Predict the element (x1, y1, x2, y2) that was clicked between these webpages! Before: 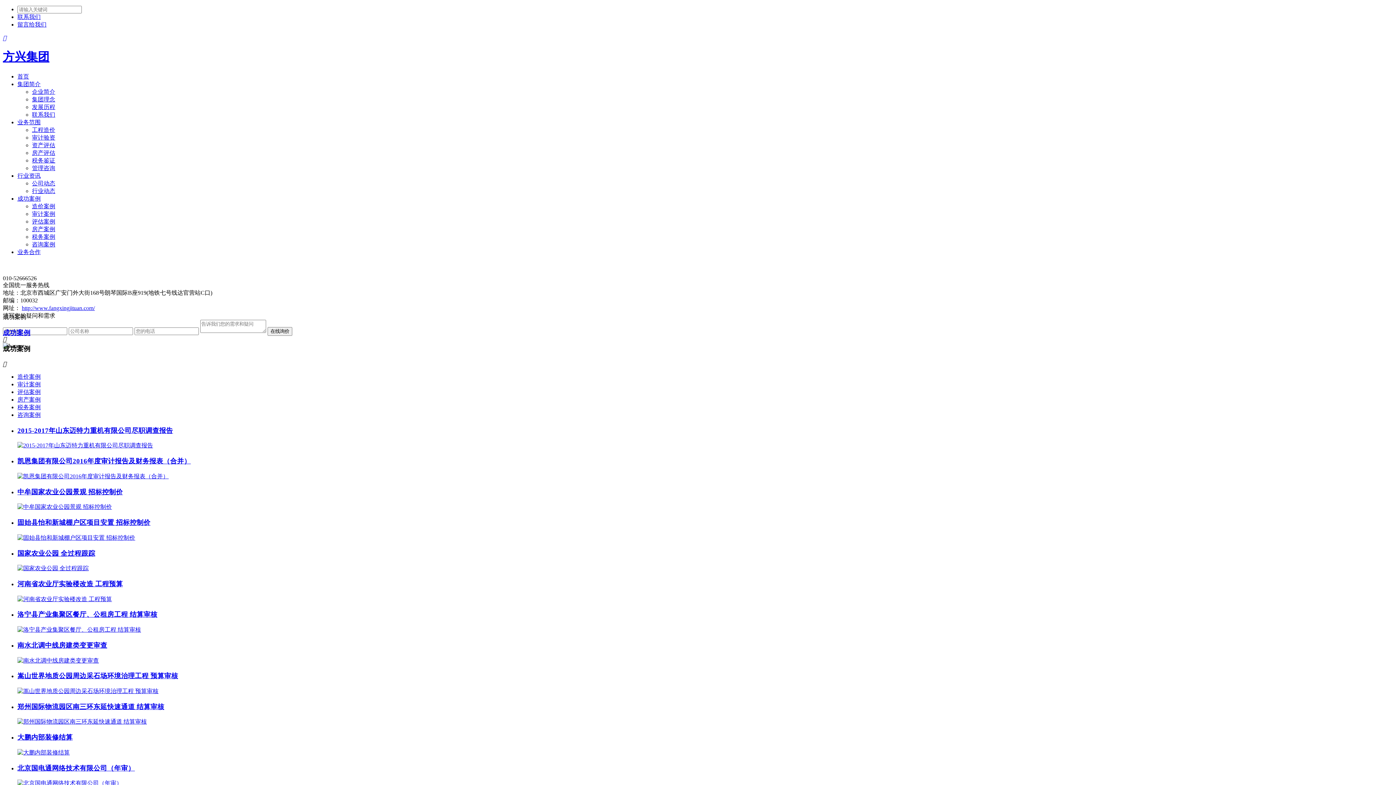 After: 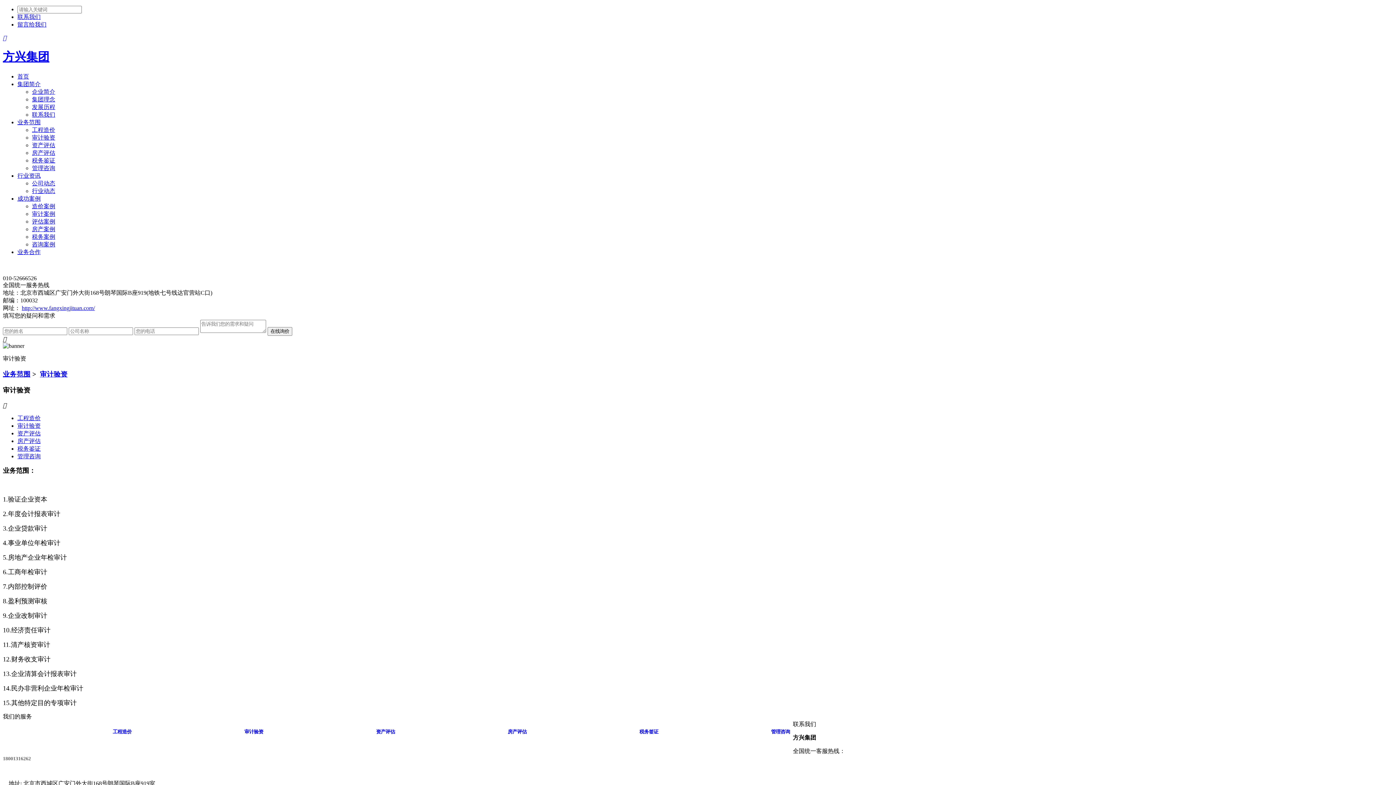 Action: label: 审计验资 bbox: (32, 134, 55, 140)